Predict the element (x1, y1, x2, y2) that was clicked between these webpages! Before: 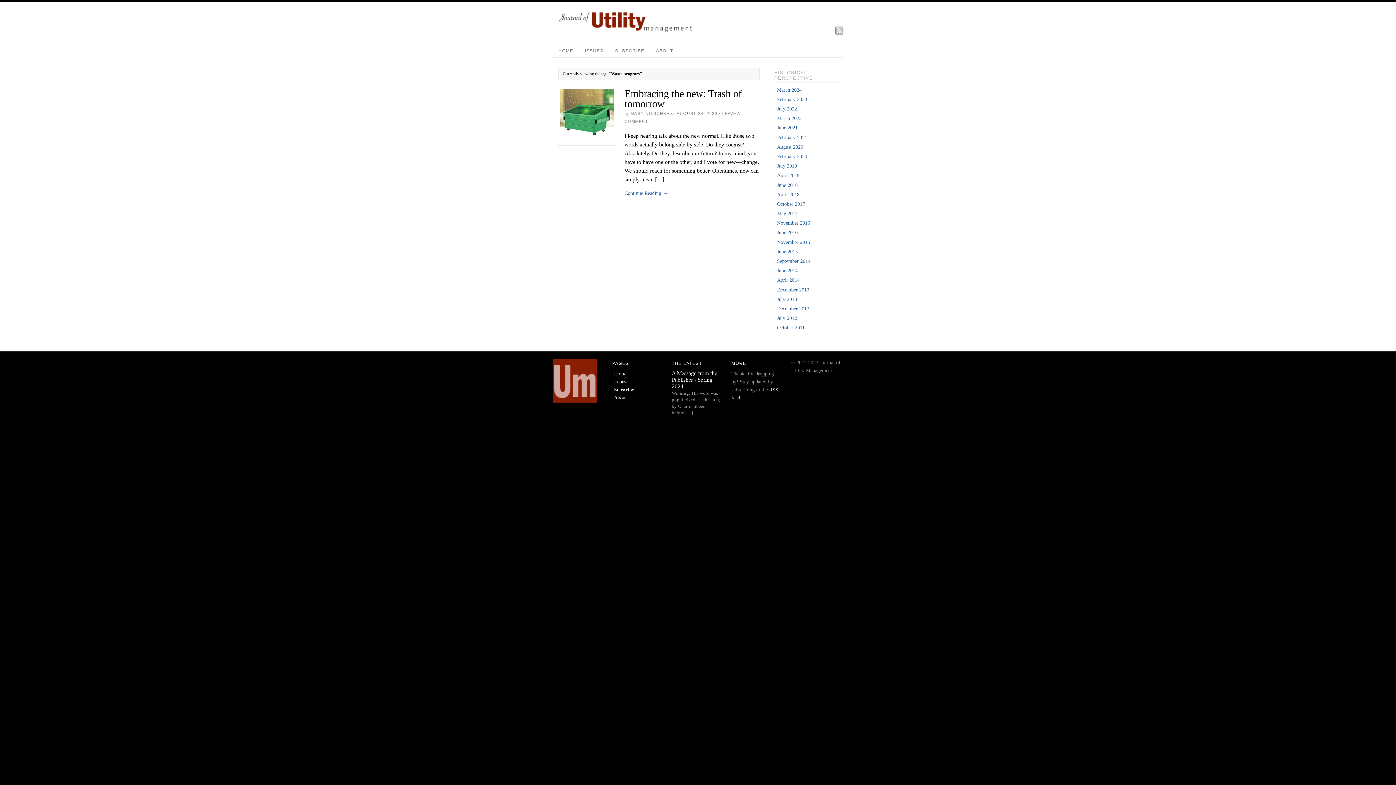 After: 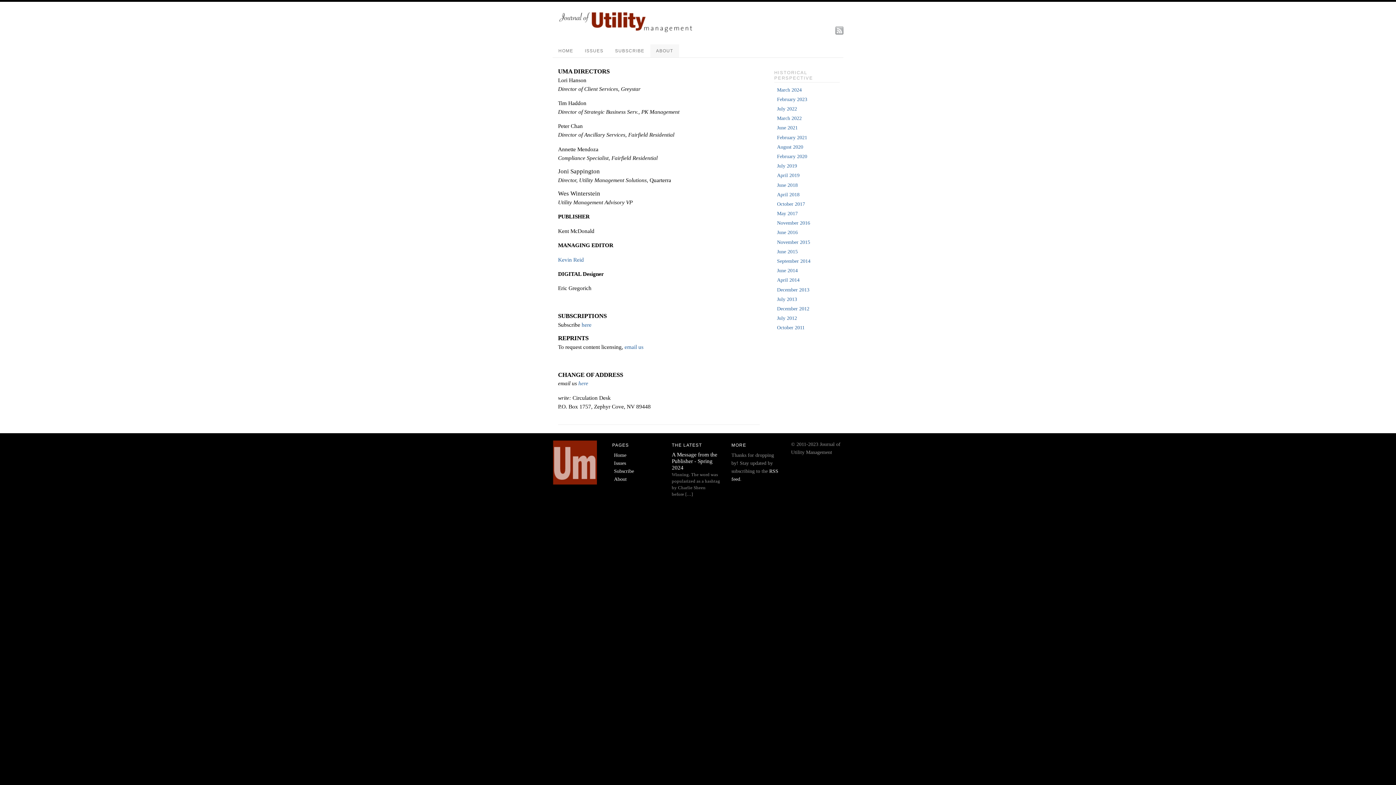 Action: bbox: (614, 395, 626, 400) label: About